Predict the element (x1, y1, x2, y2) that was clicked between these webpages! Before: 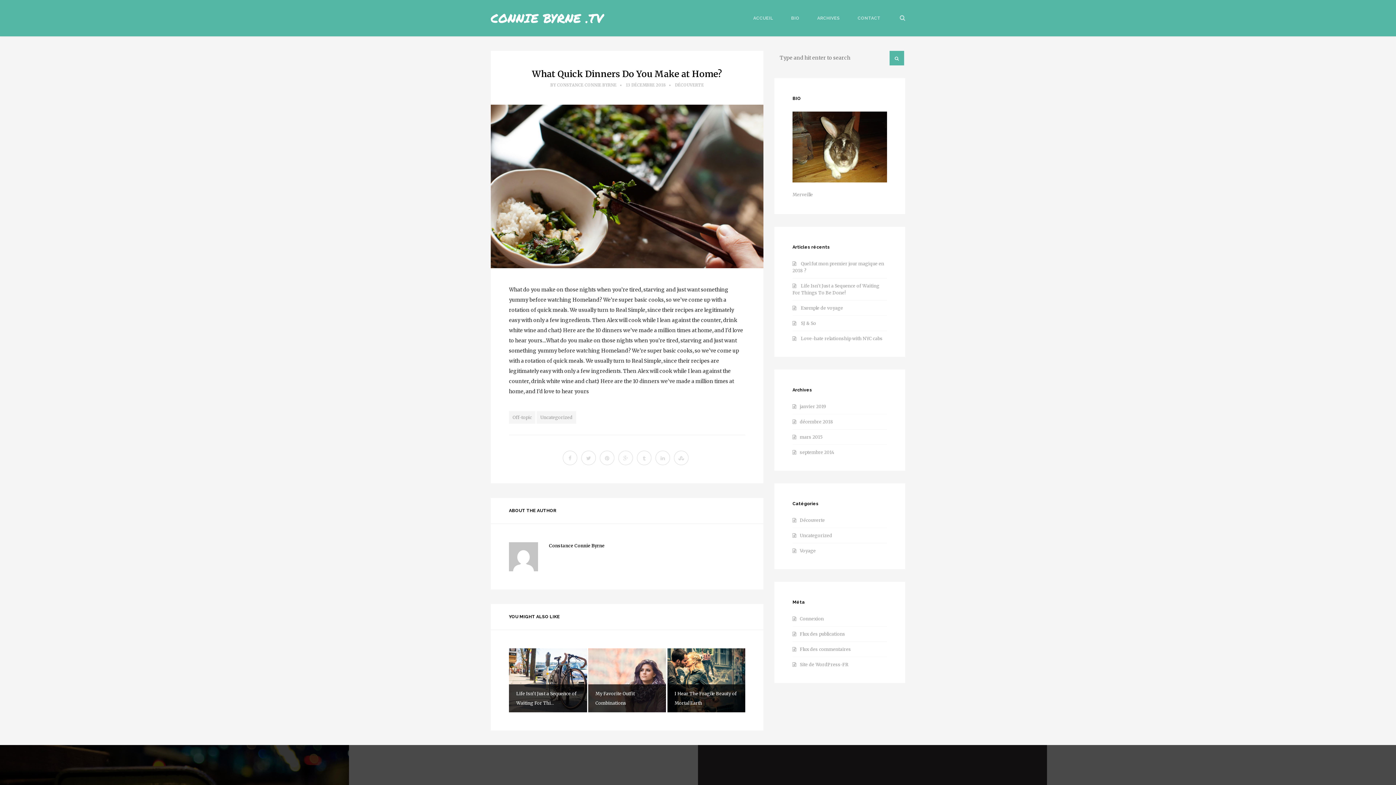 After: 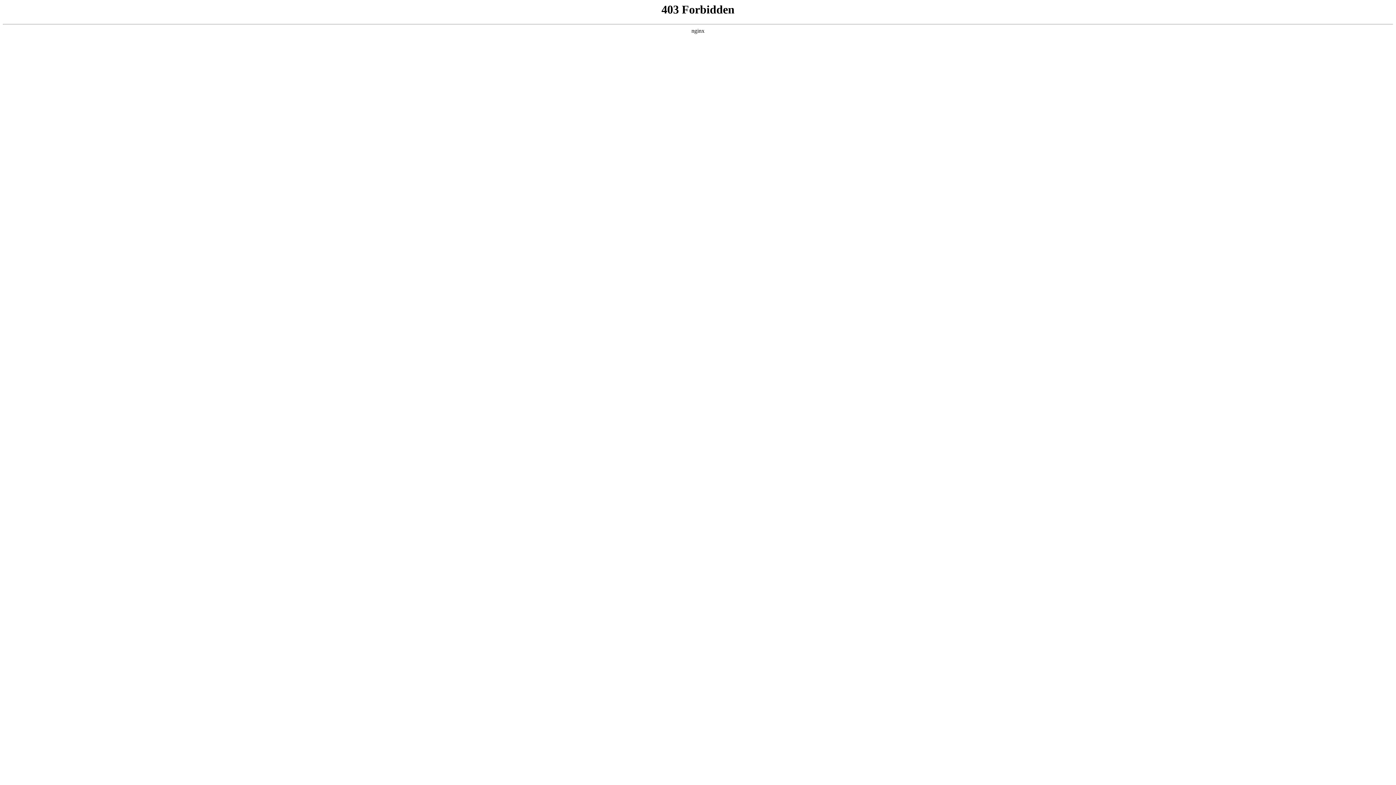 Action: label: Site de WordPress-FR bbox: (800, 662, 848, 667)